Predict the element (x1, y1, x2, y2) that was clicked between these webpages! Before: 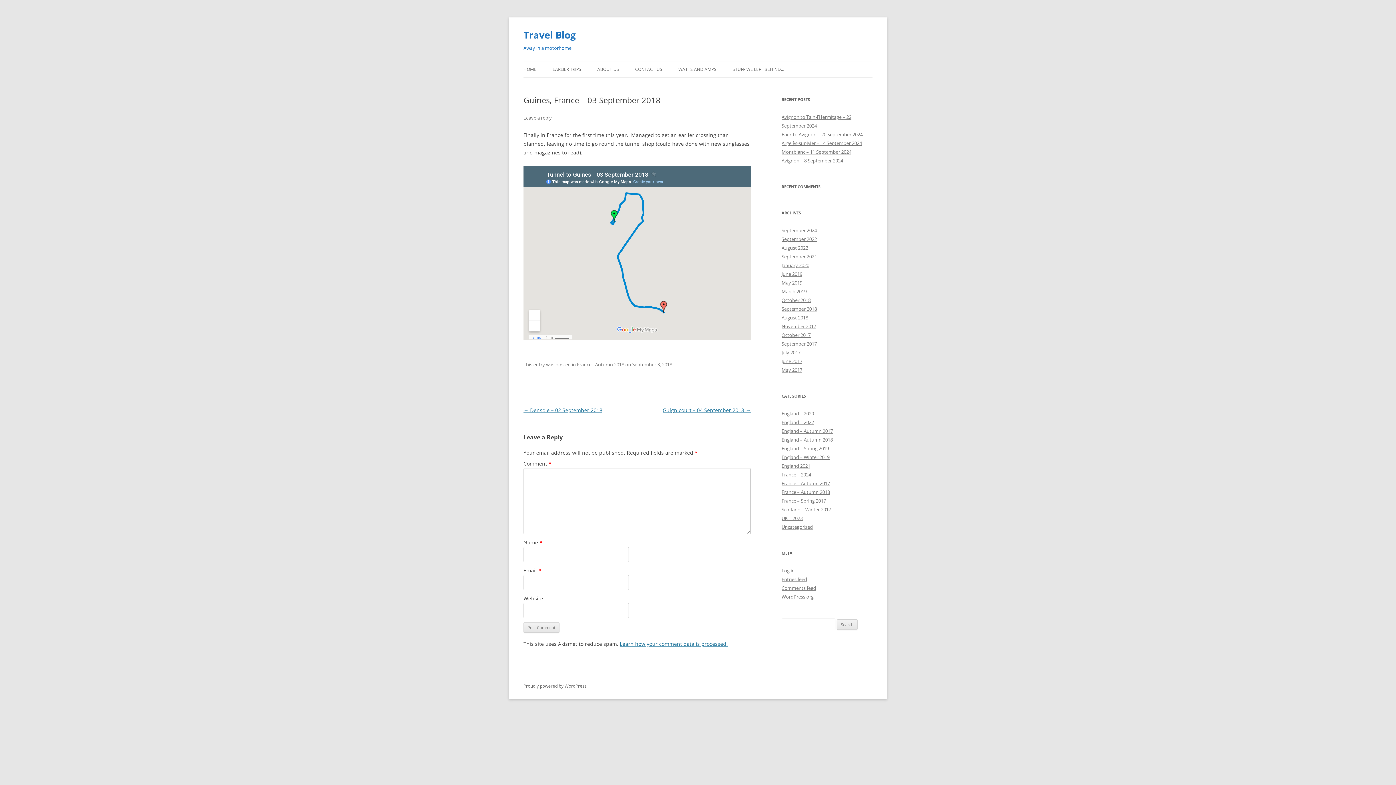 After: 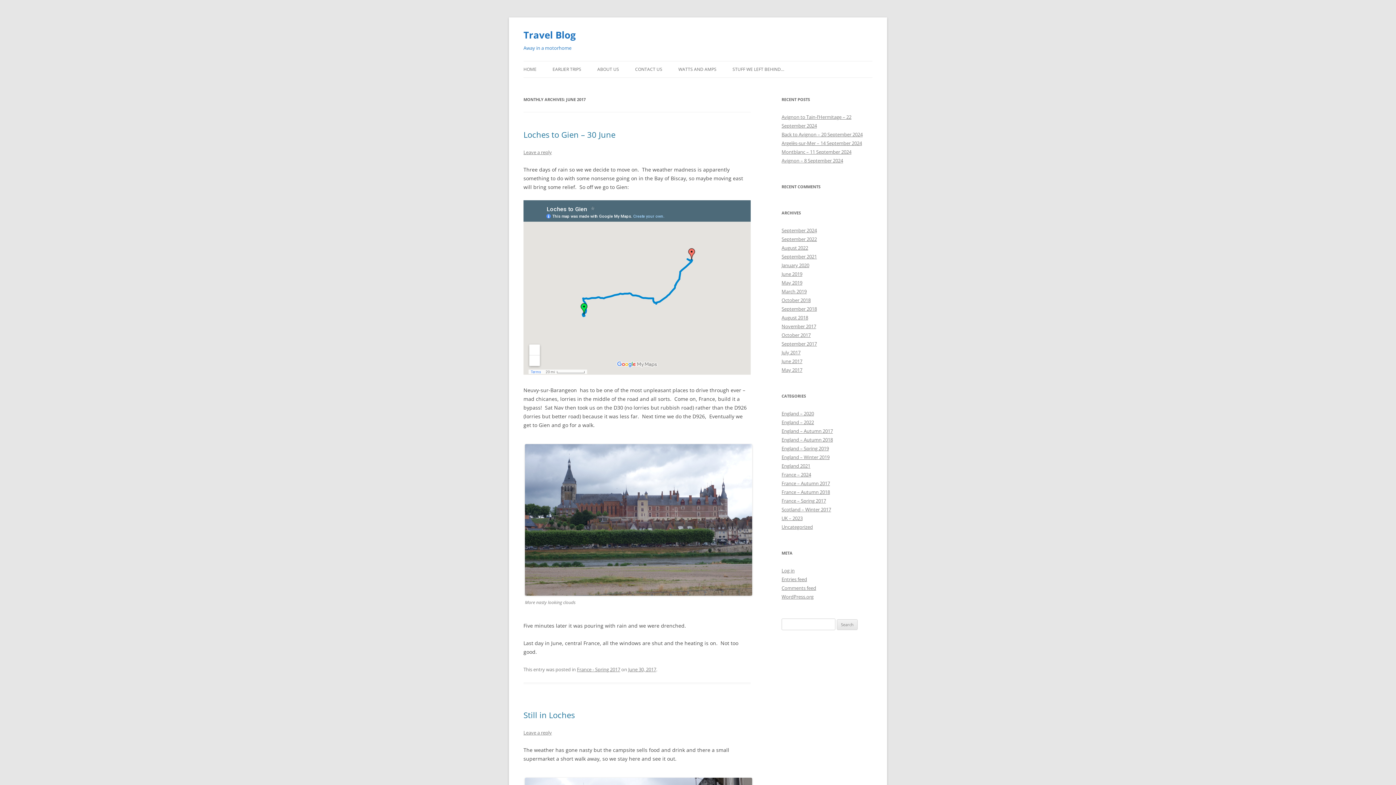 Action: label: June 2017 bbox: (781, 358, 802, 364)